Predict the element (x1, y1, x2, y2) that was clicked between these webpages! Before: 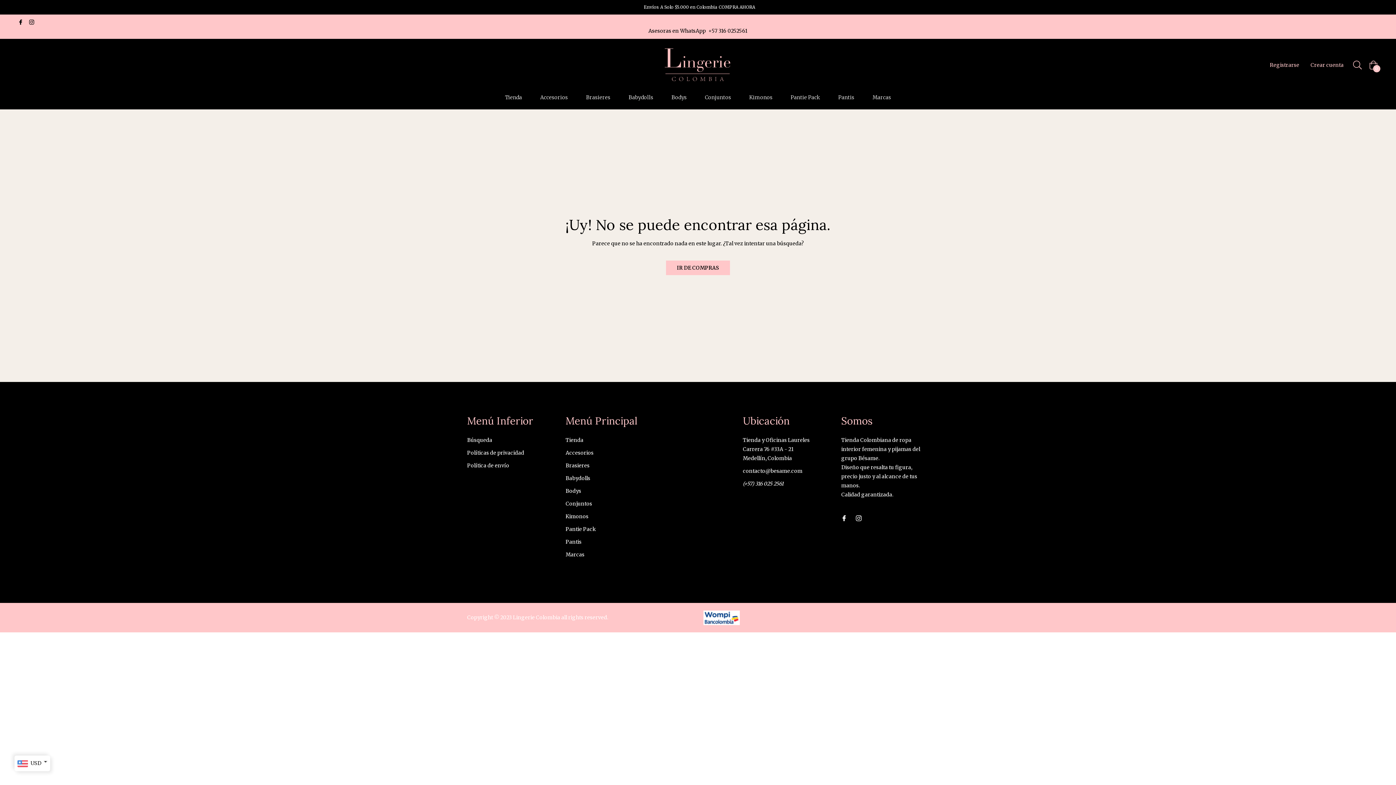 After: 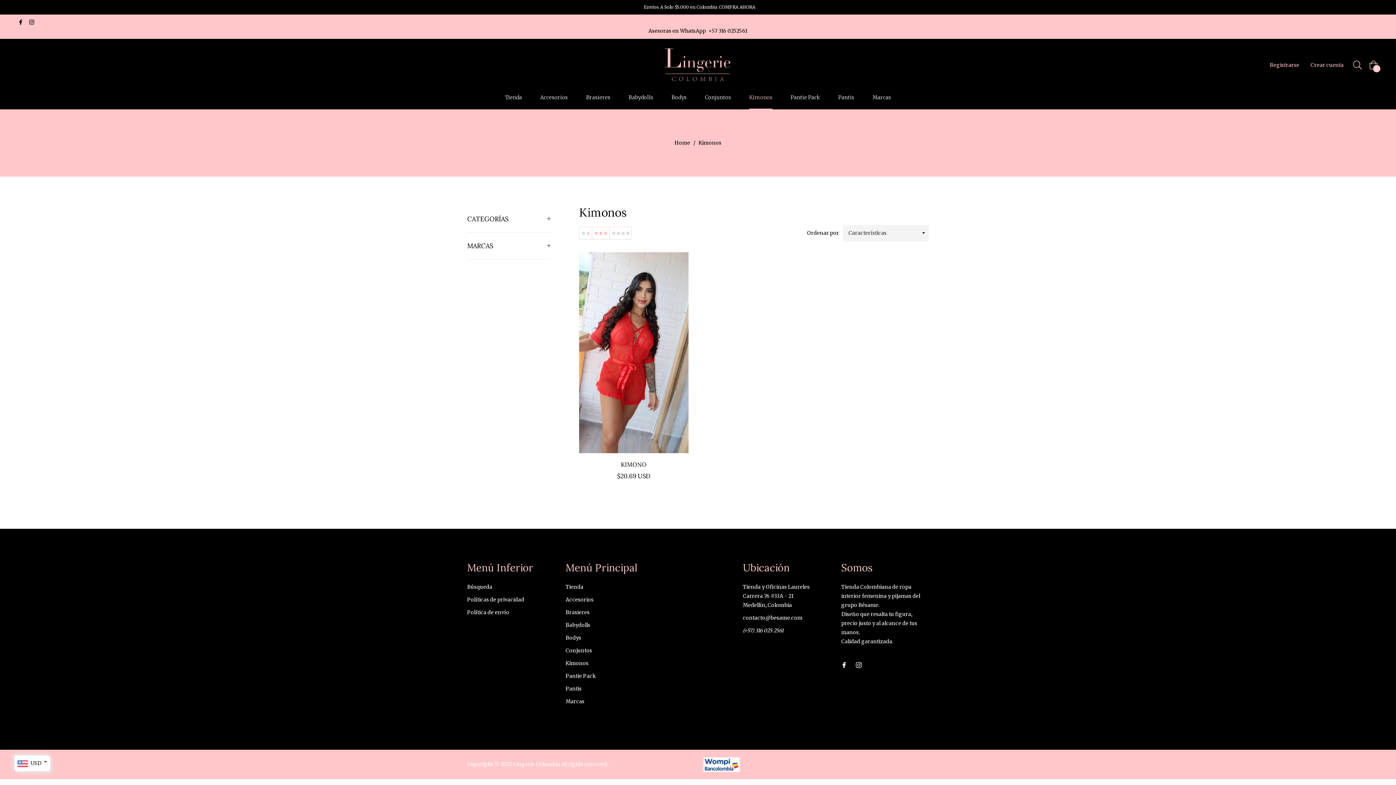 Action: label: Kimonos bbox: (565, 513, 588, 519)